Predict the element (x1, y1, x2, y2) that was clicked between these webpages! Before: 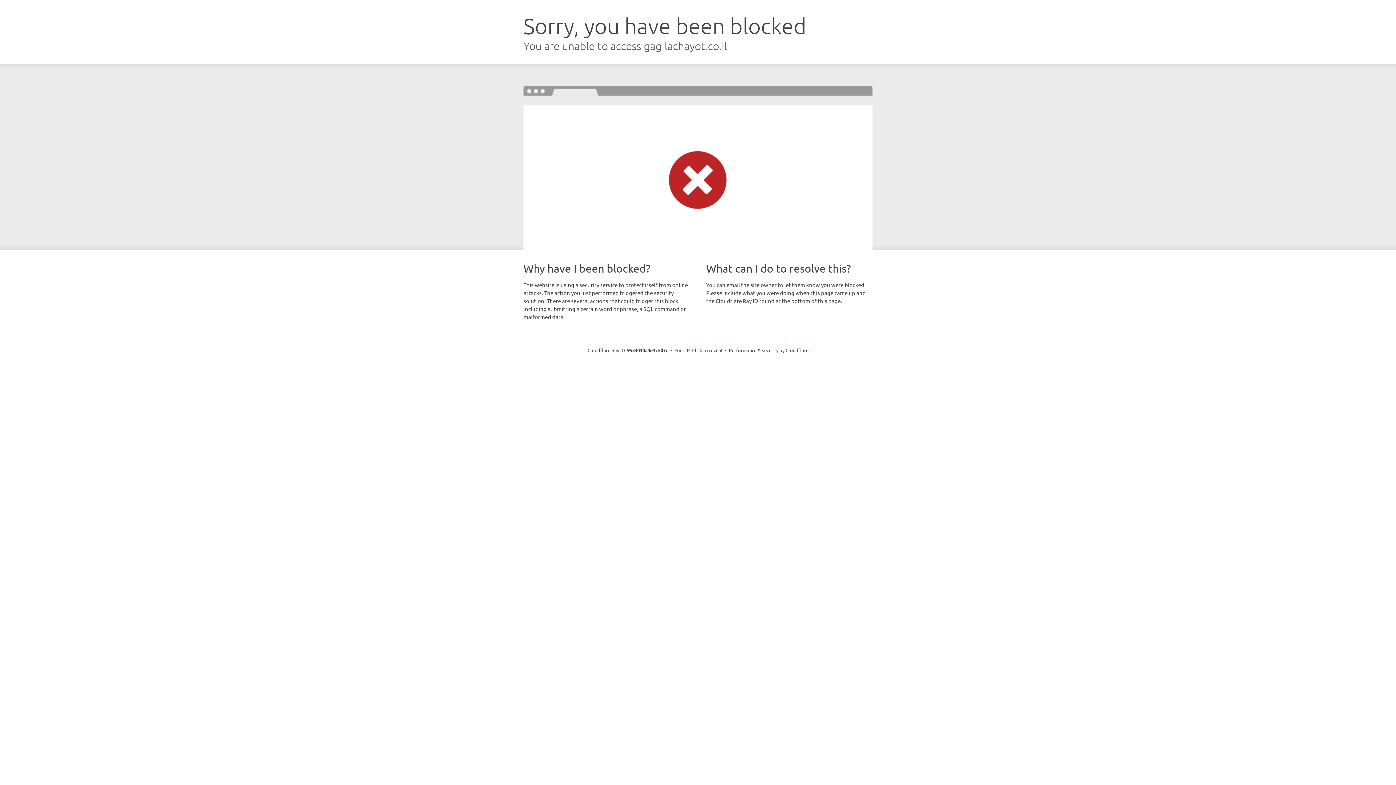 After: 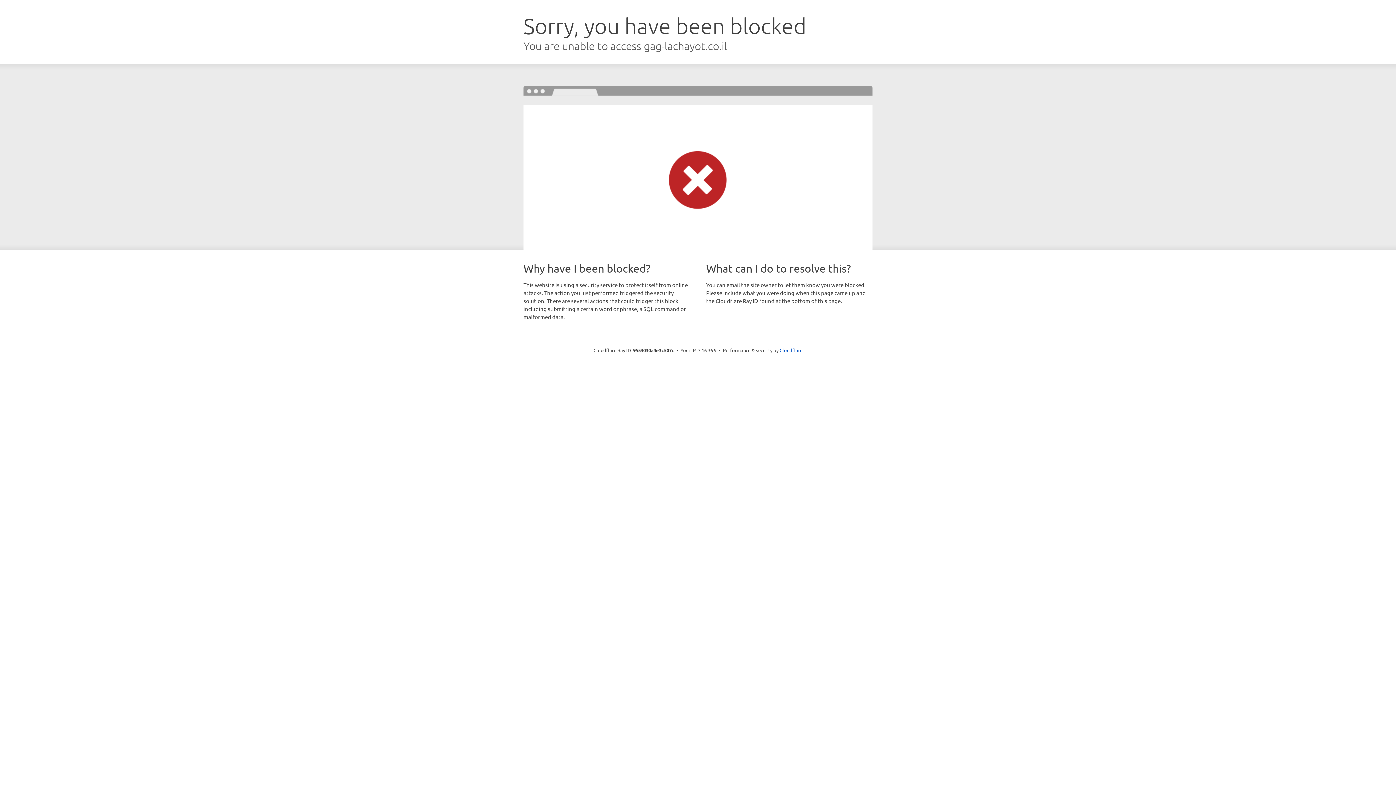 Action: label: Click to reveal bbox: (692, 346, 722, 353)